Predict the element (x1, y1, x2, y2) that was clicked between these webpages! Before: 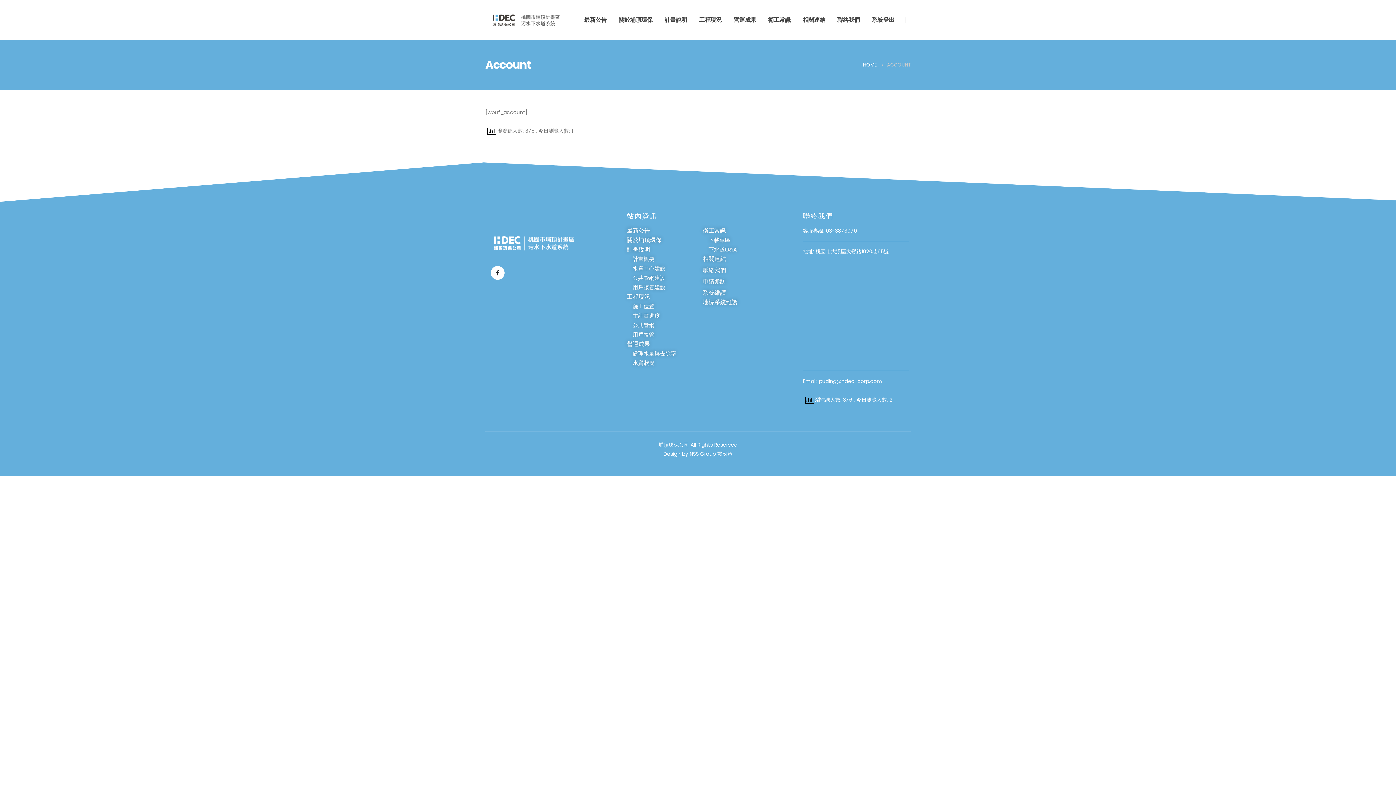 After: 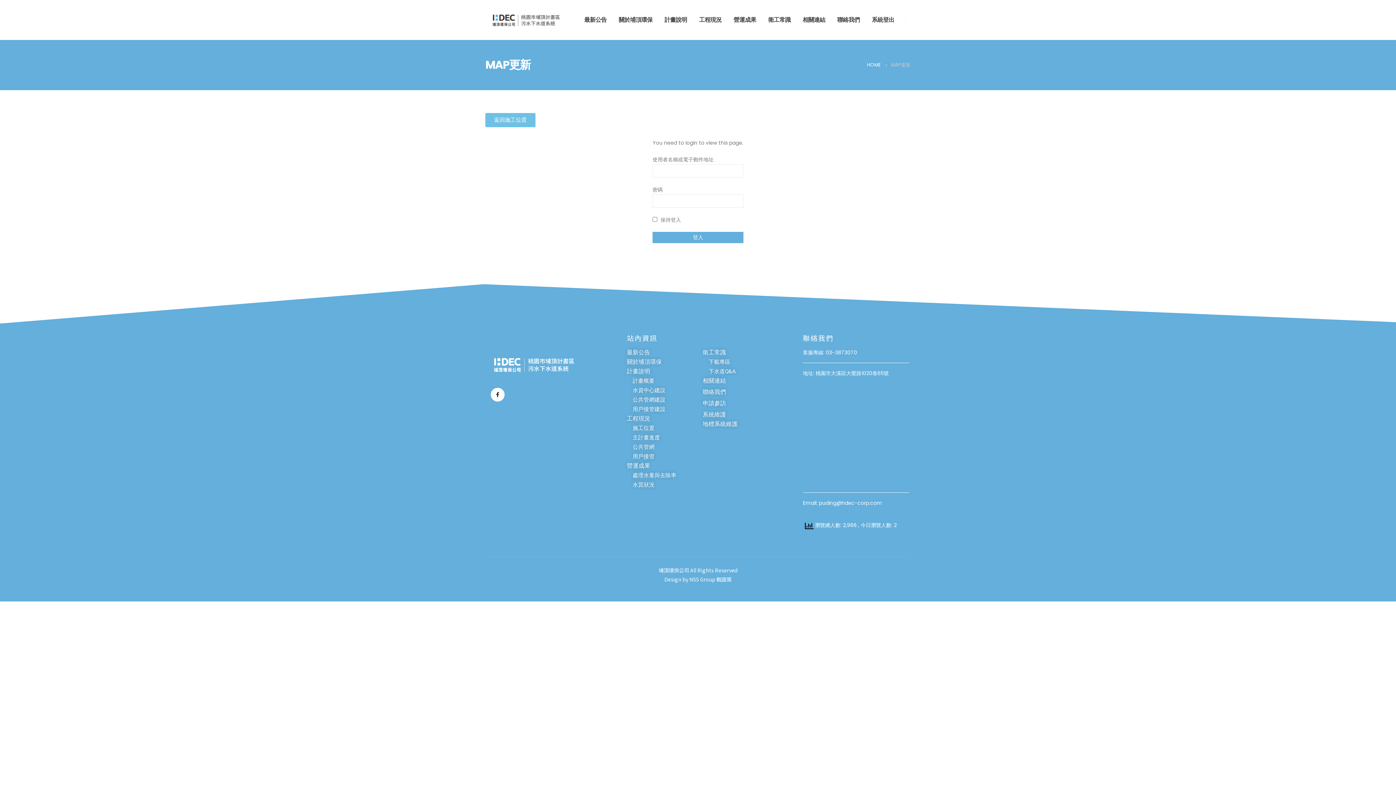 Action: label: 地標系統維護 bbox: (702, 298, 737, 306)